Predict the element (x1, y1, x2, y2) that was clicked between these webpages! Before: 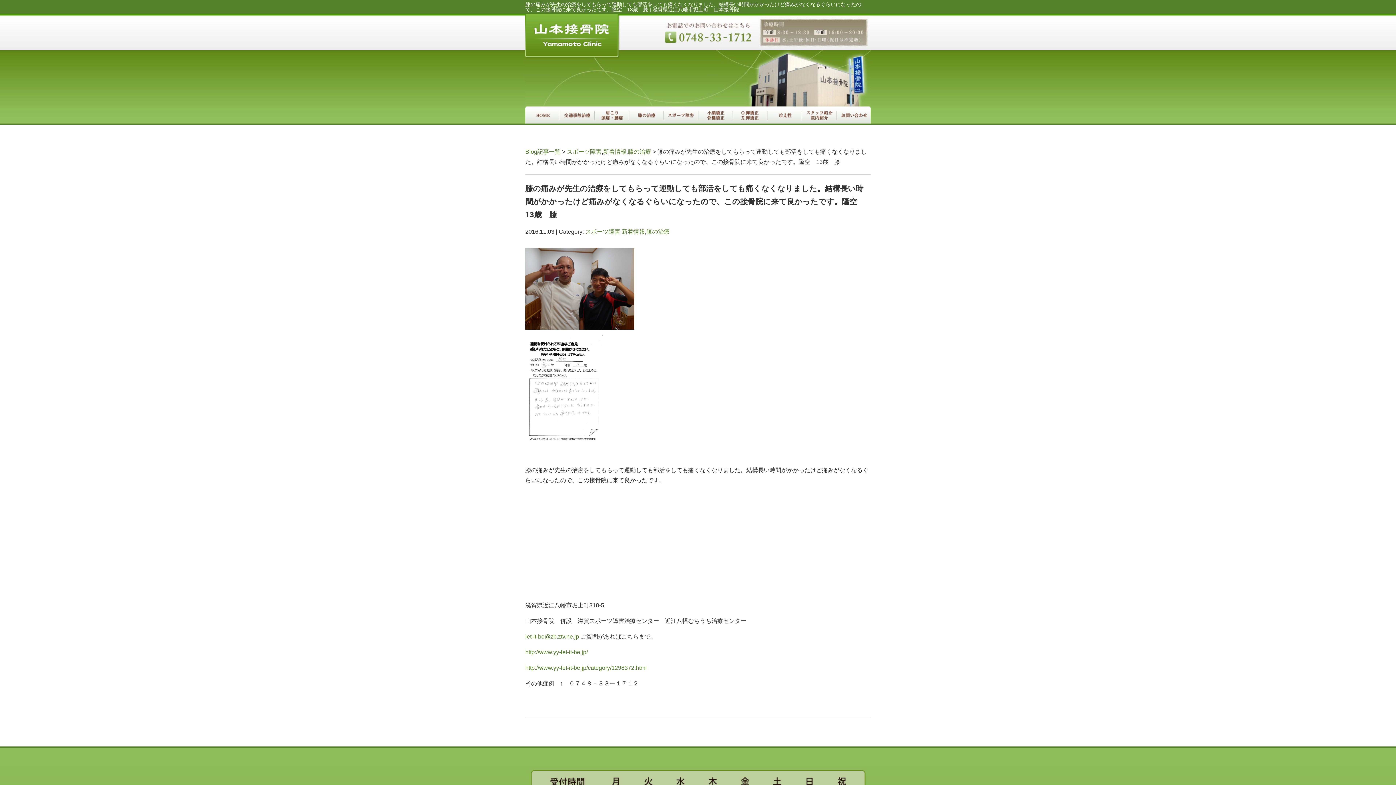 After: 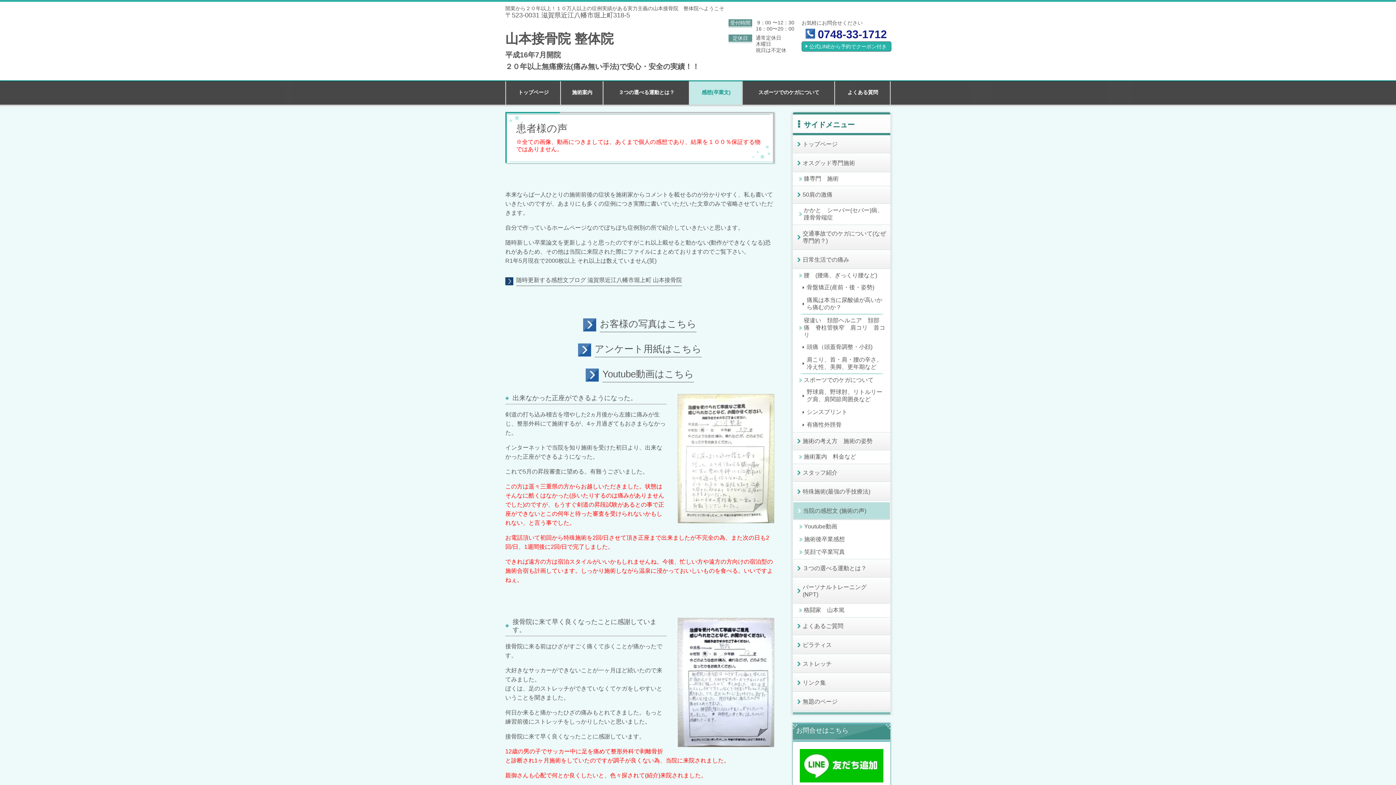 Action: bbox: (525, 665, 646, 671) label: http://www.yy-let-it-be.jp/category/1298372.html